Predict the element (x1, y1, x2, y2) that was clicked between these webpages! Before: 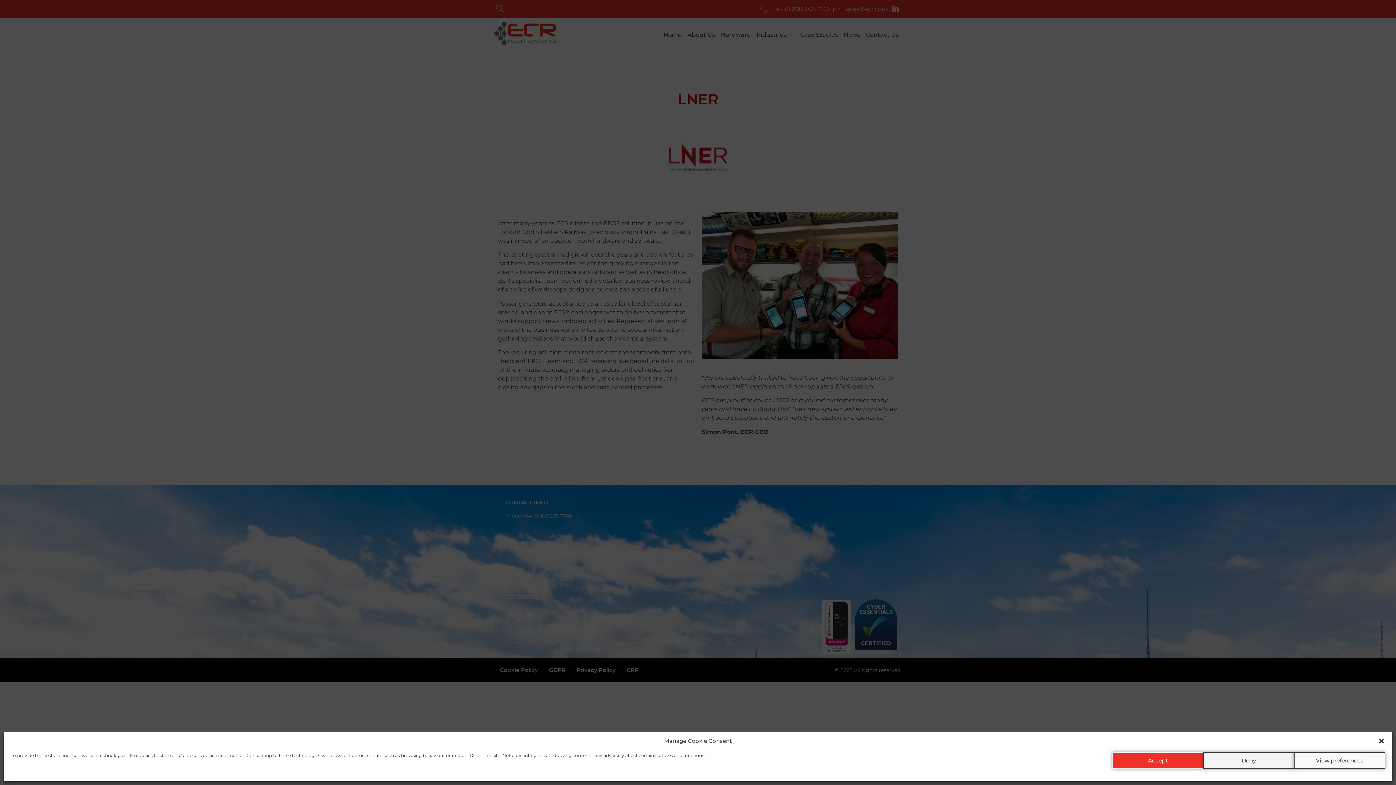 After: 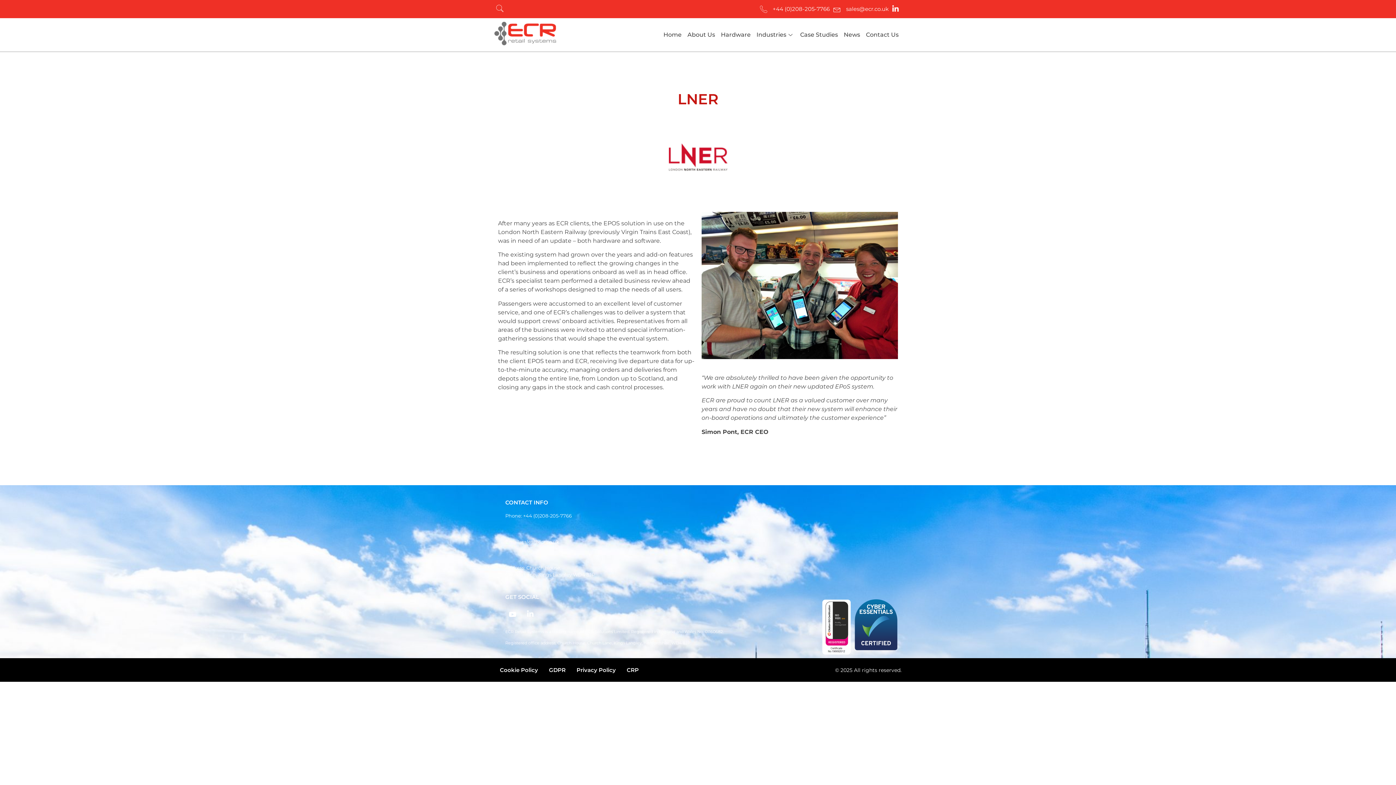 Action: bbox: (1112, 752, 1203, 769) label: Accept